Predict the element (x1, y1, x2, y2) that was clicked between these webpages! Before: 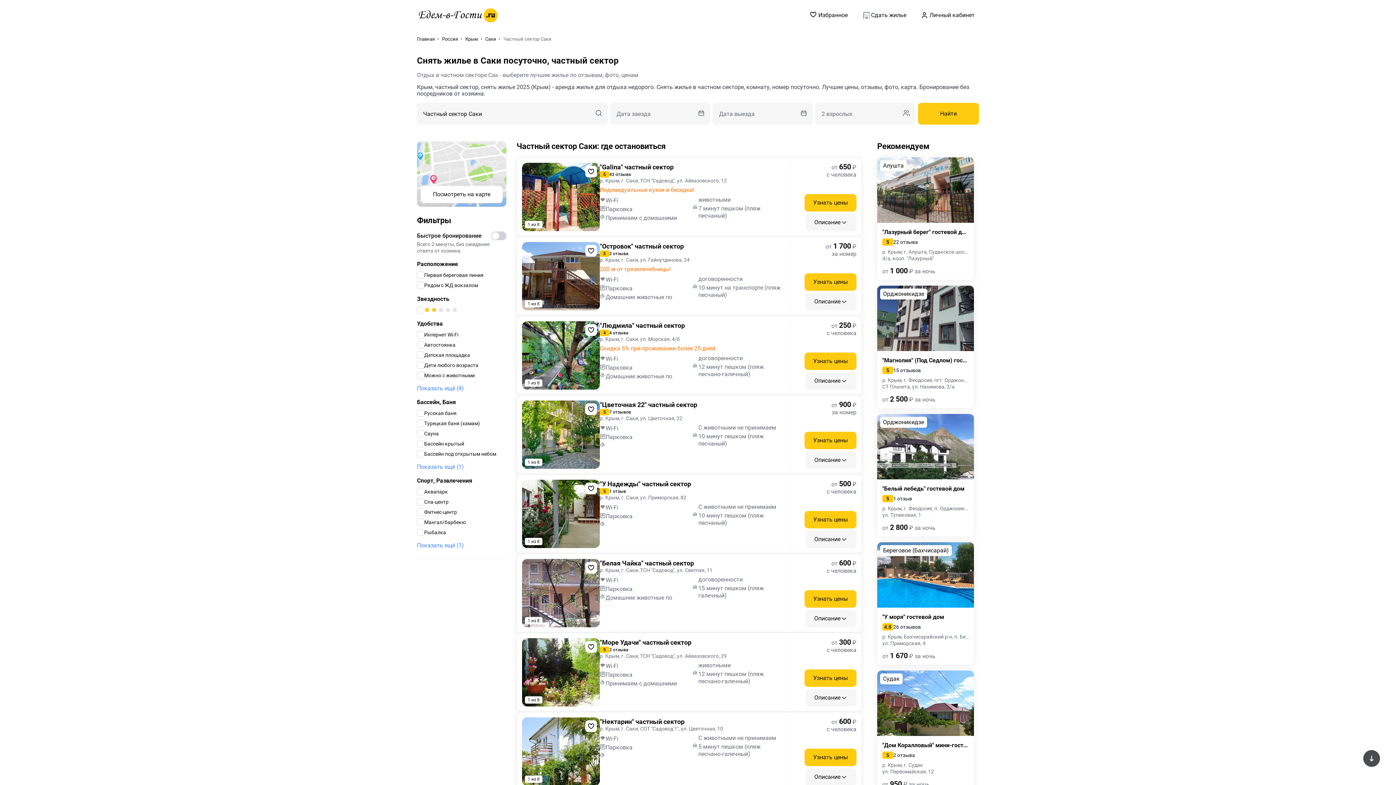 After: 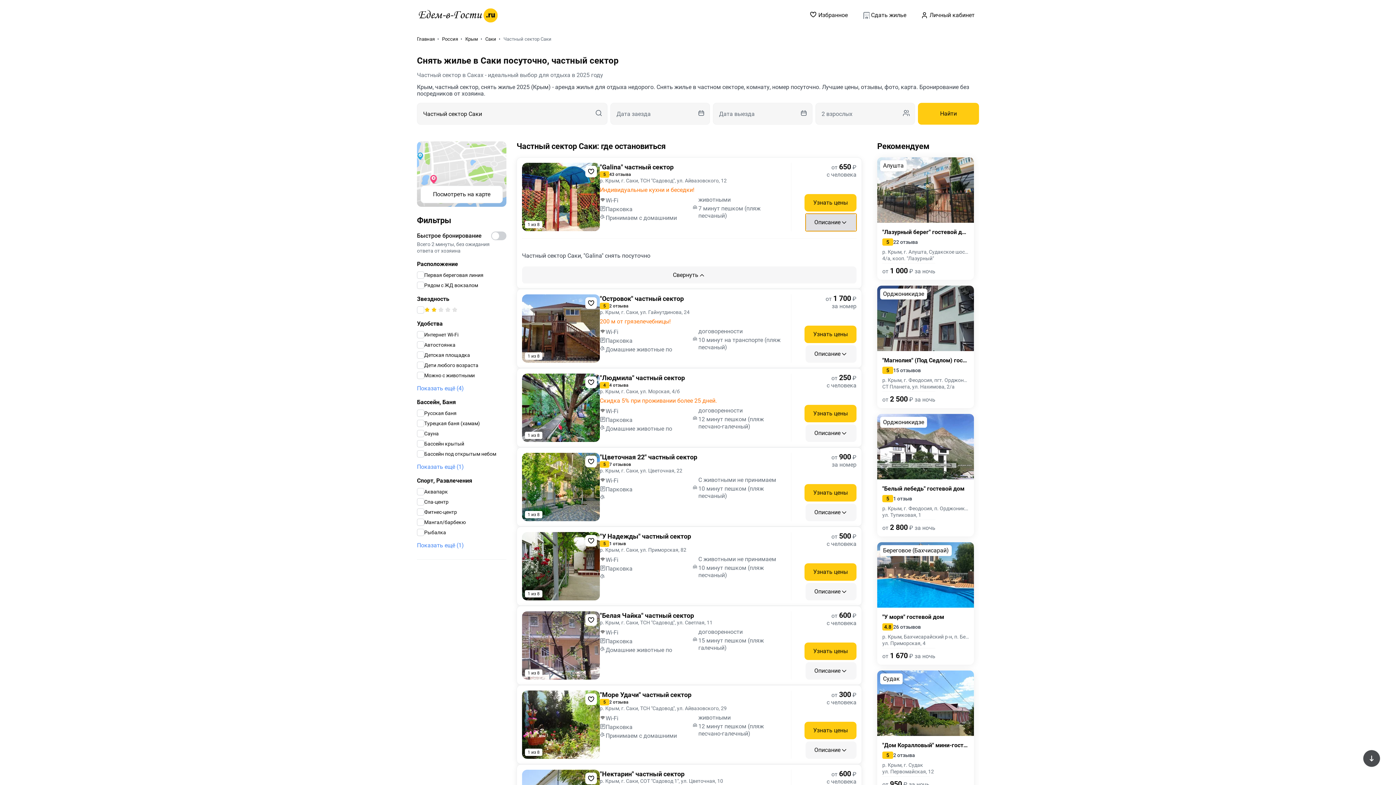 Action: label: Описание bbox: (805, 213, 856, 231)